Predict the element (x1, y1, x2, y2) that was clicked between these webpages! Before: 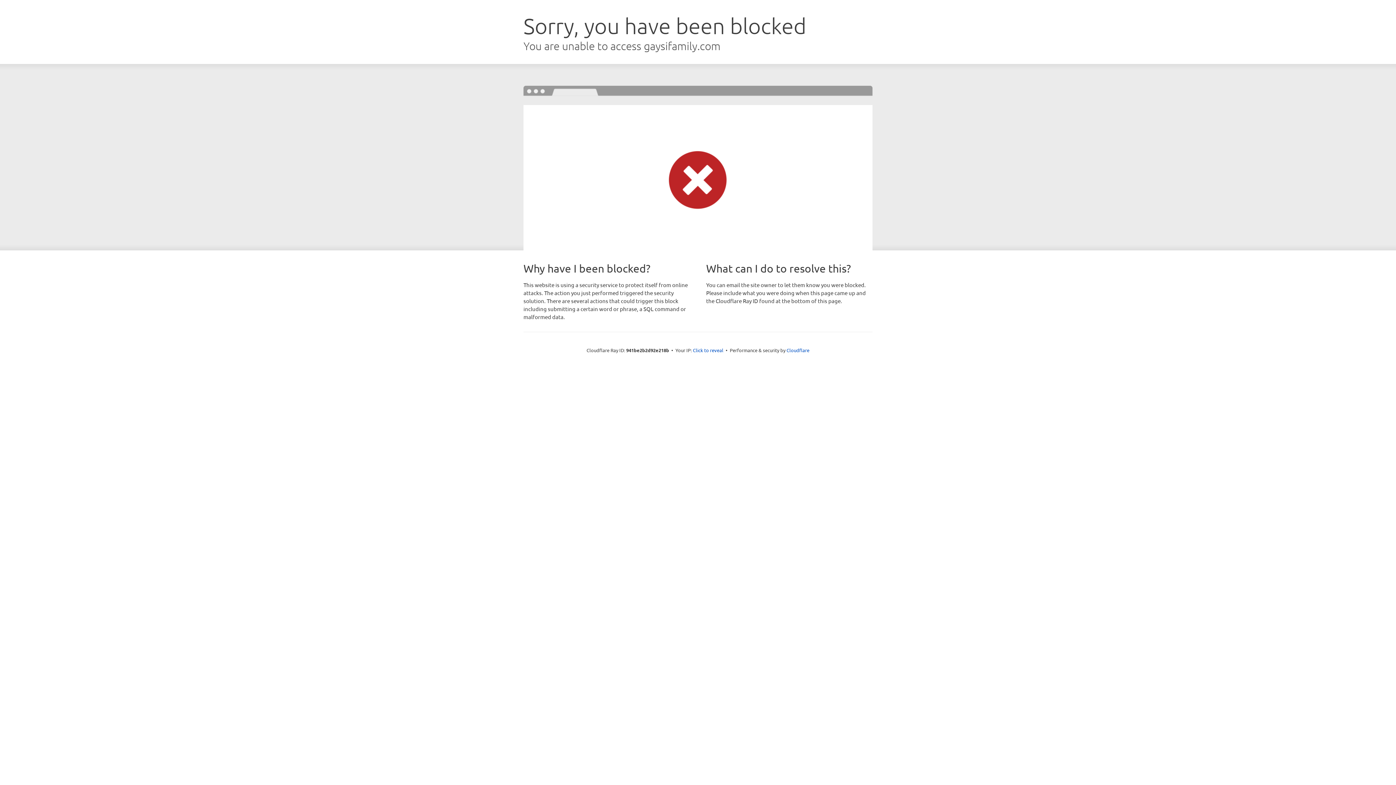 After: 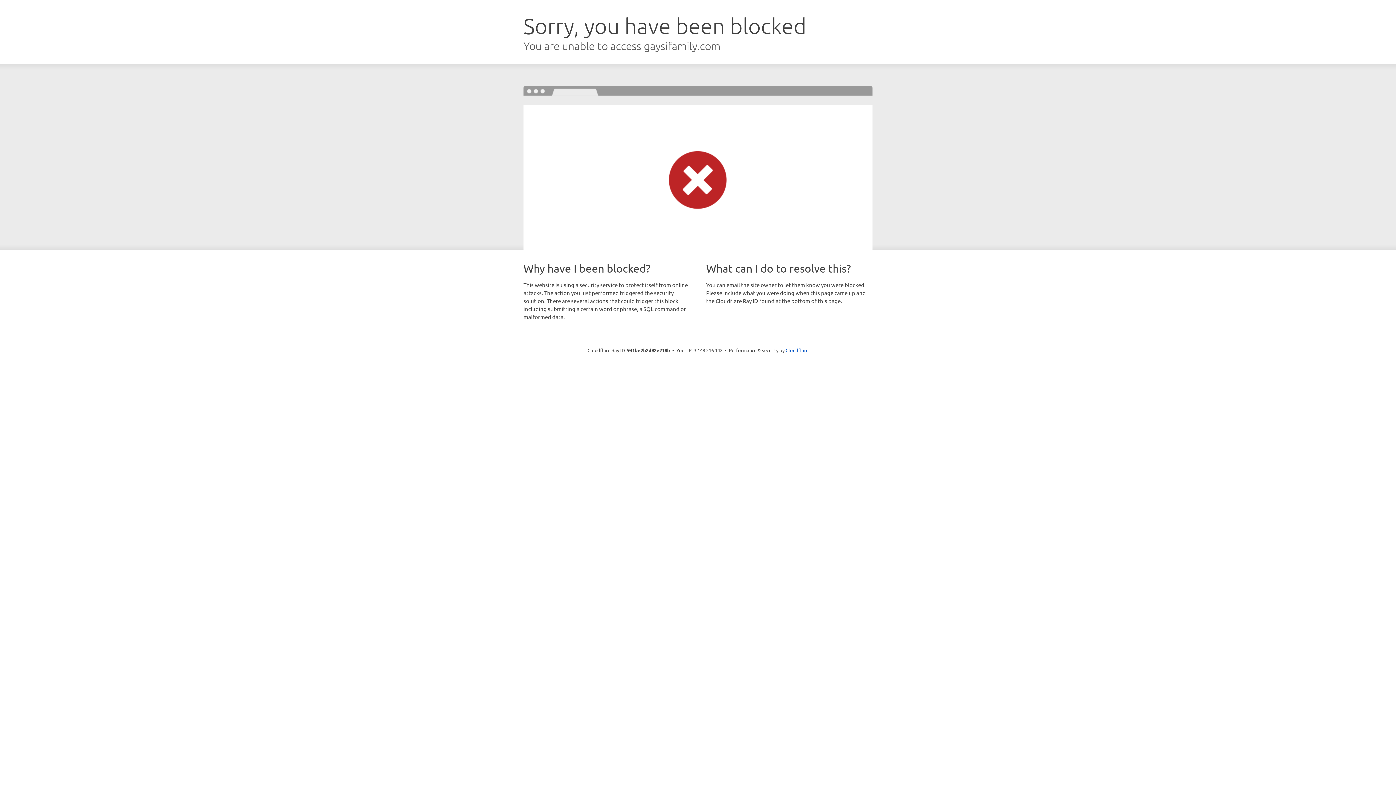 Action: bbox: (693, 346, 723, 353) label: Click to reveal